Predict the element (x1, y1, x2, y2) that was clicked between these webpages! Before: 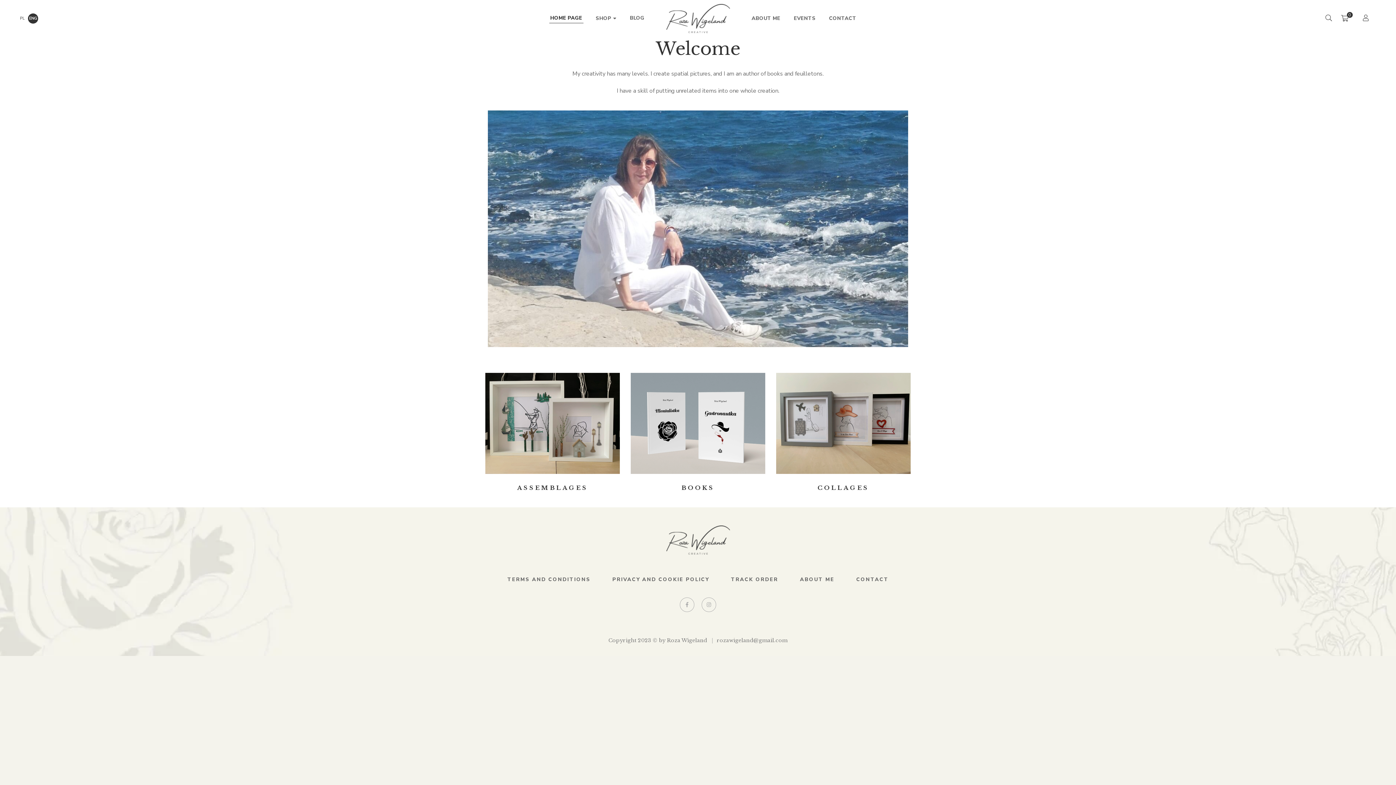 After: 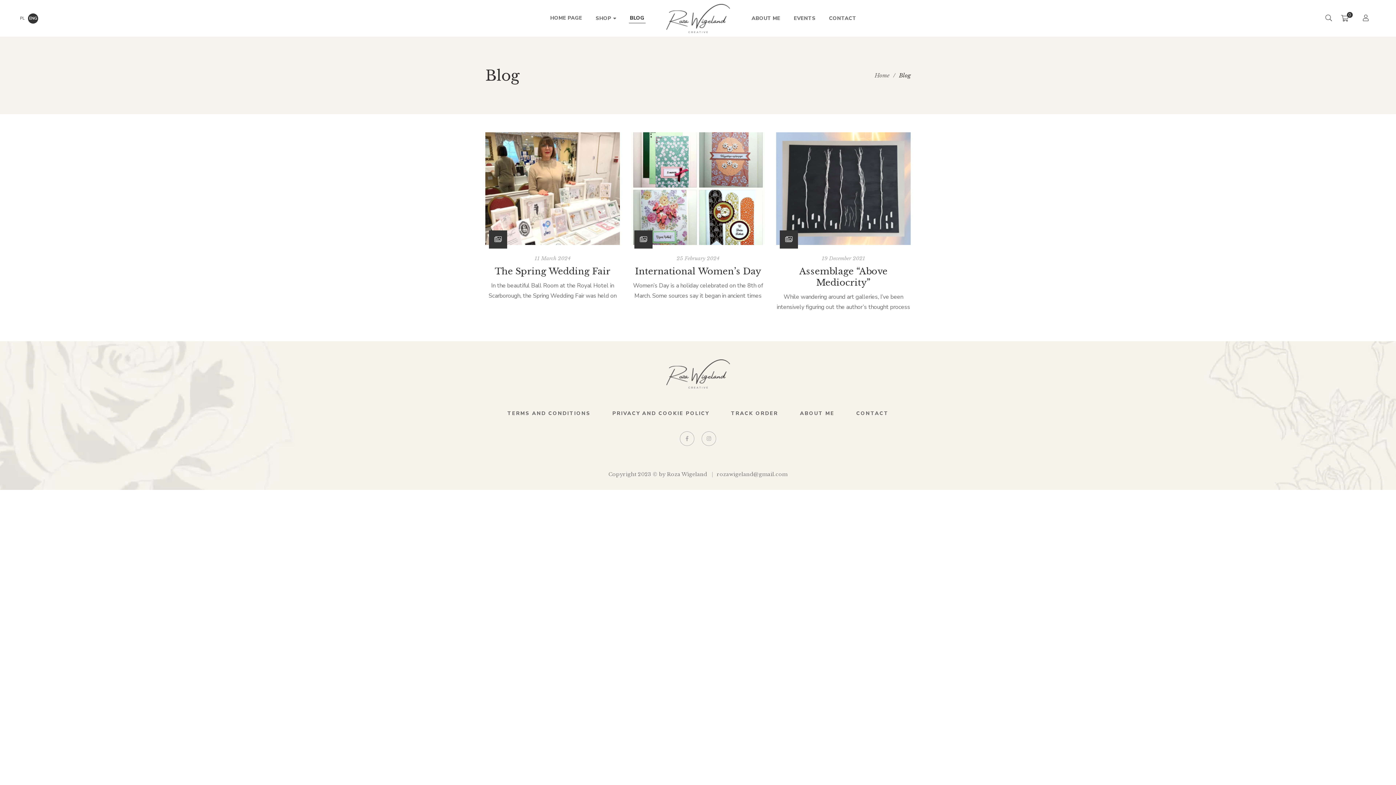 Action: label: BLOG bbox: (630, 10, 644, 26)